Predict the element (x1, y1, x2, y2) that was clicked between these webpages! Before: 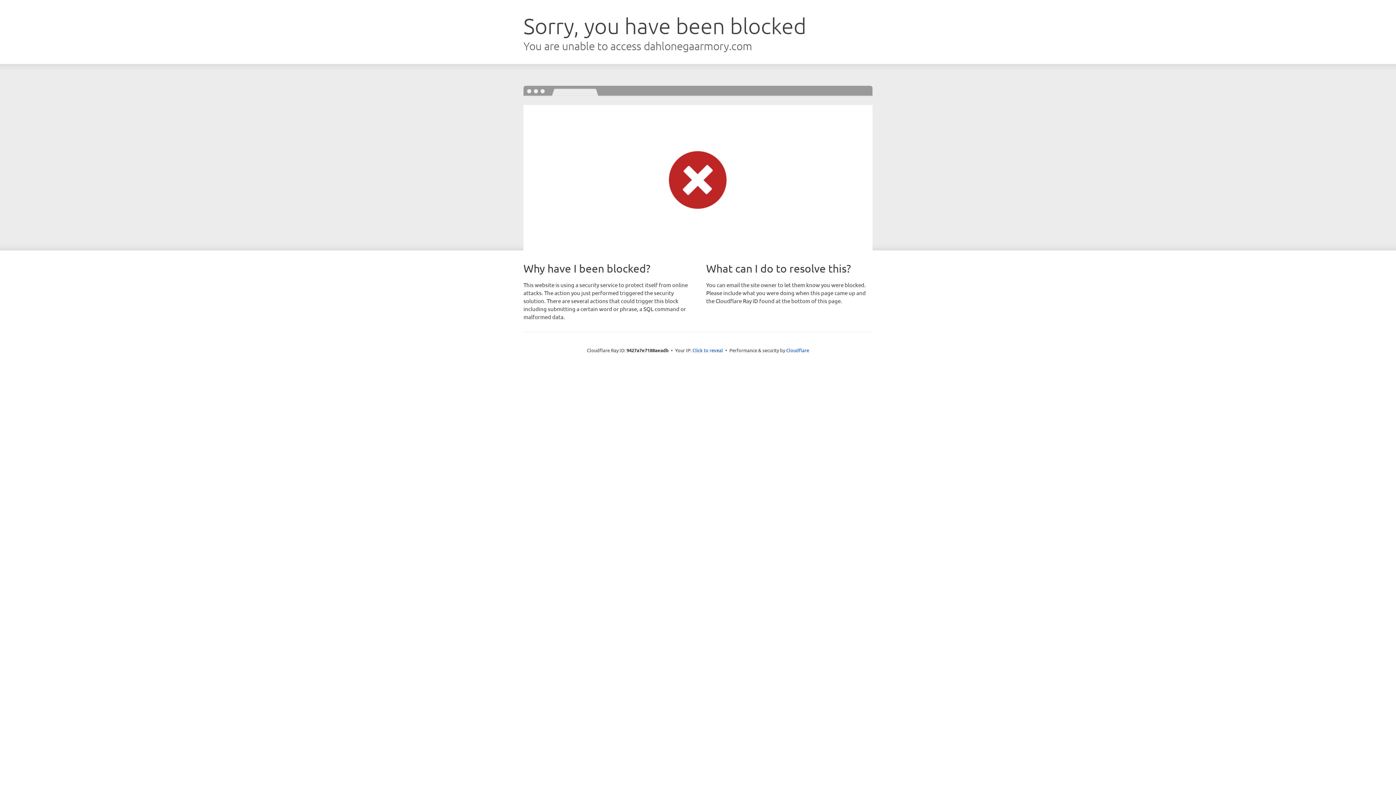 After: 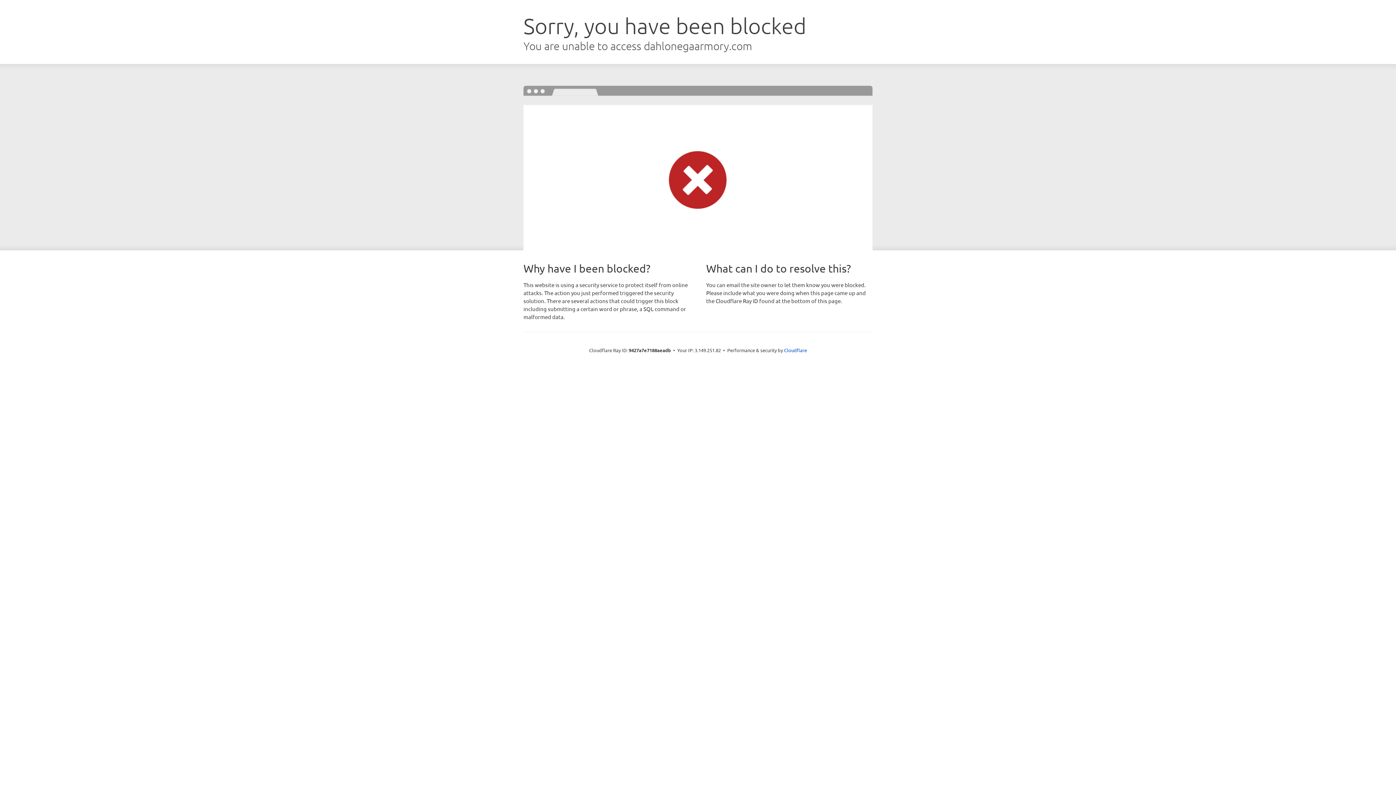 Action: bbox: (692, 346, 723, 353) label: Click to reveal